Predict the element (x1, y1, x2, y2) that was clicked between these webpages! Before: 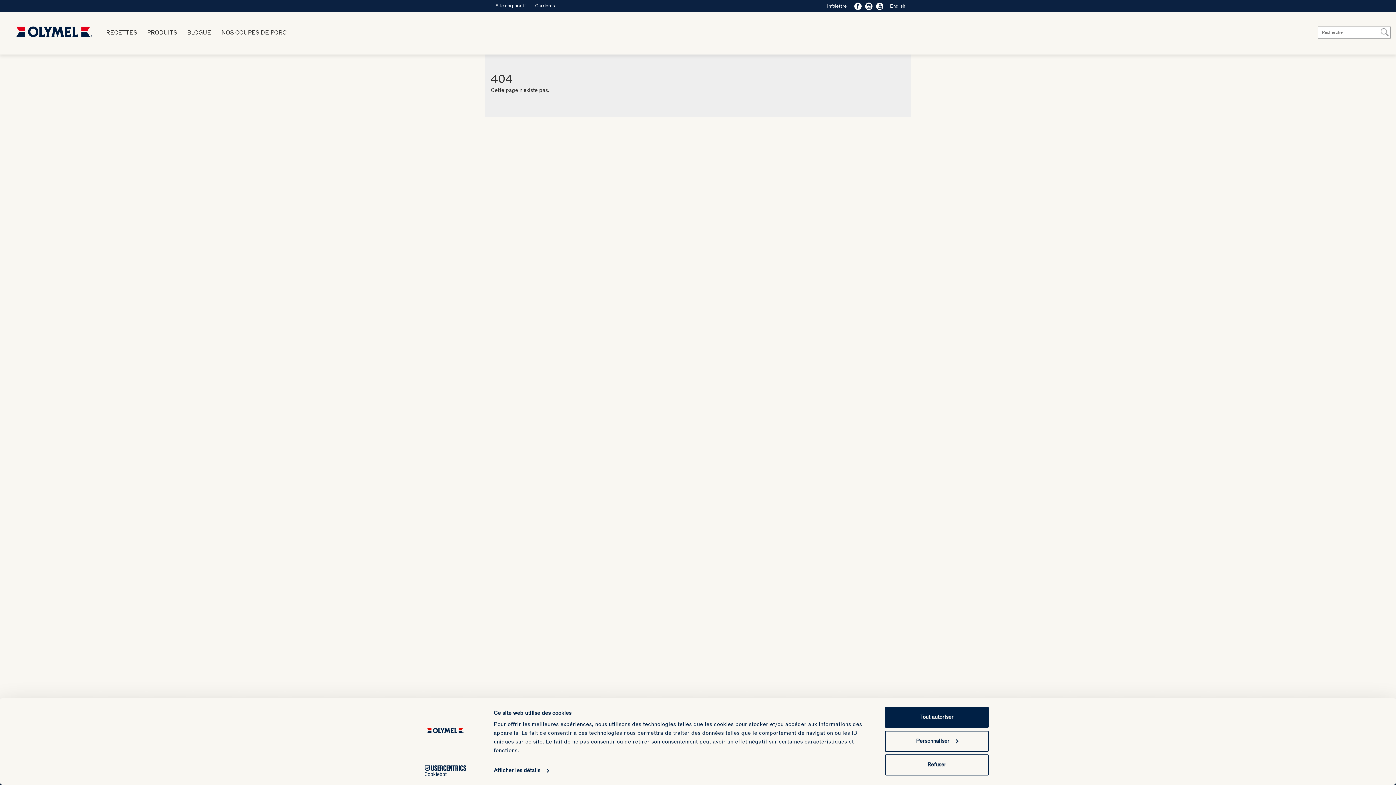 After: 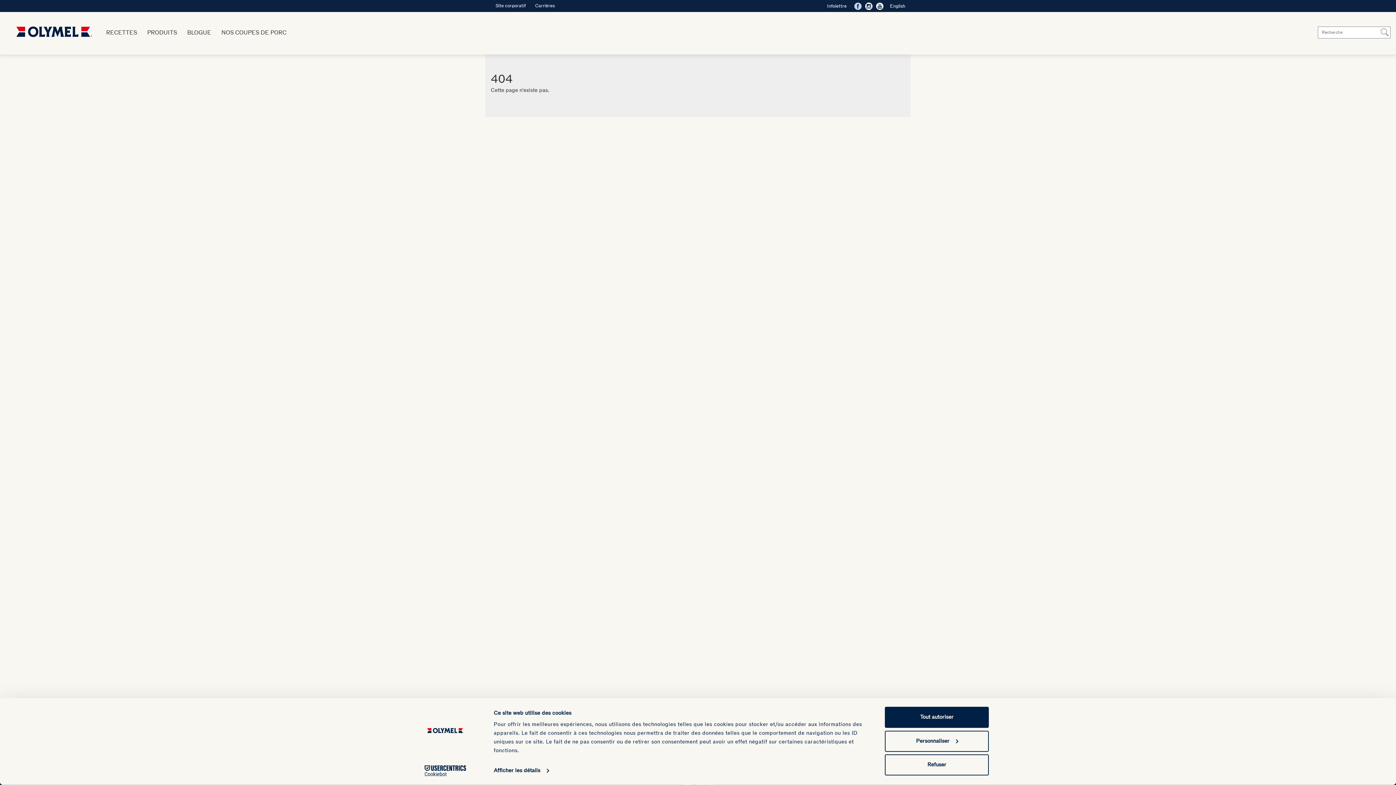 Action: bbox: (853, 0, 861, 11) label: Facebook